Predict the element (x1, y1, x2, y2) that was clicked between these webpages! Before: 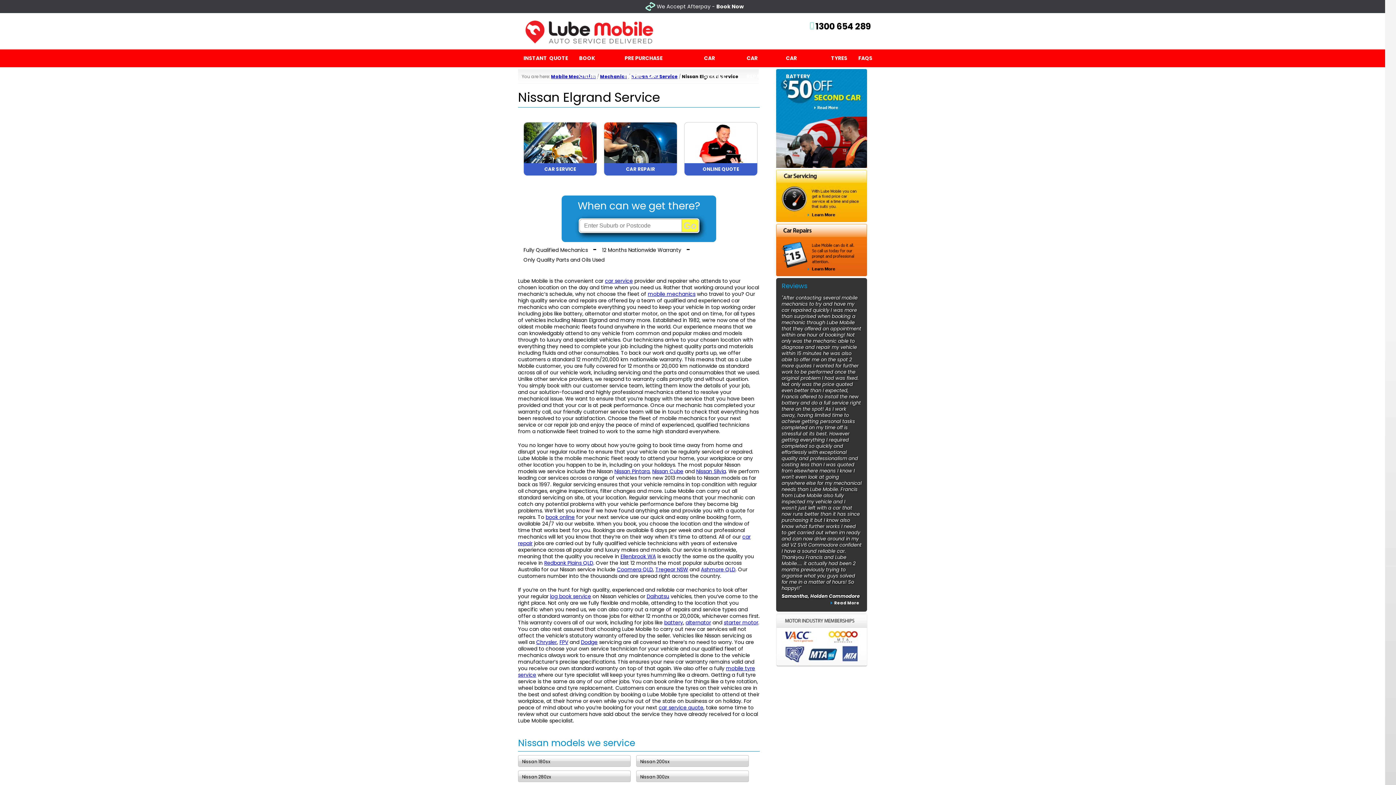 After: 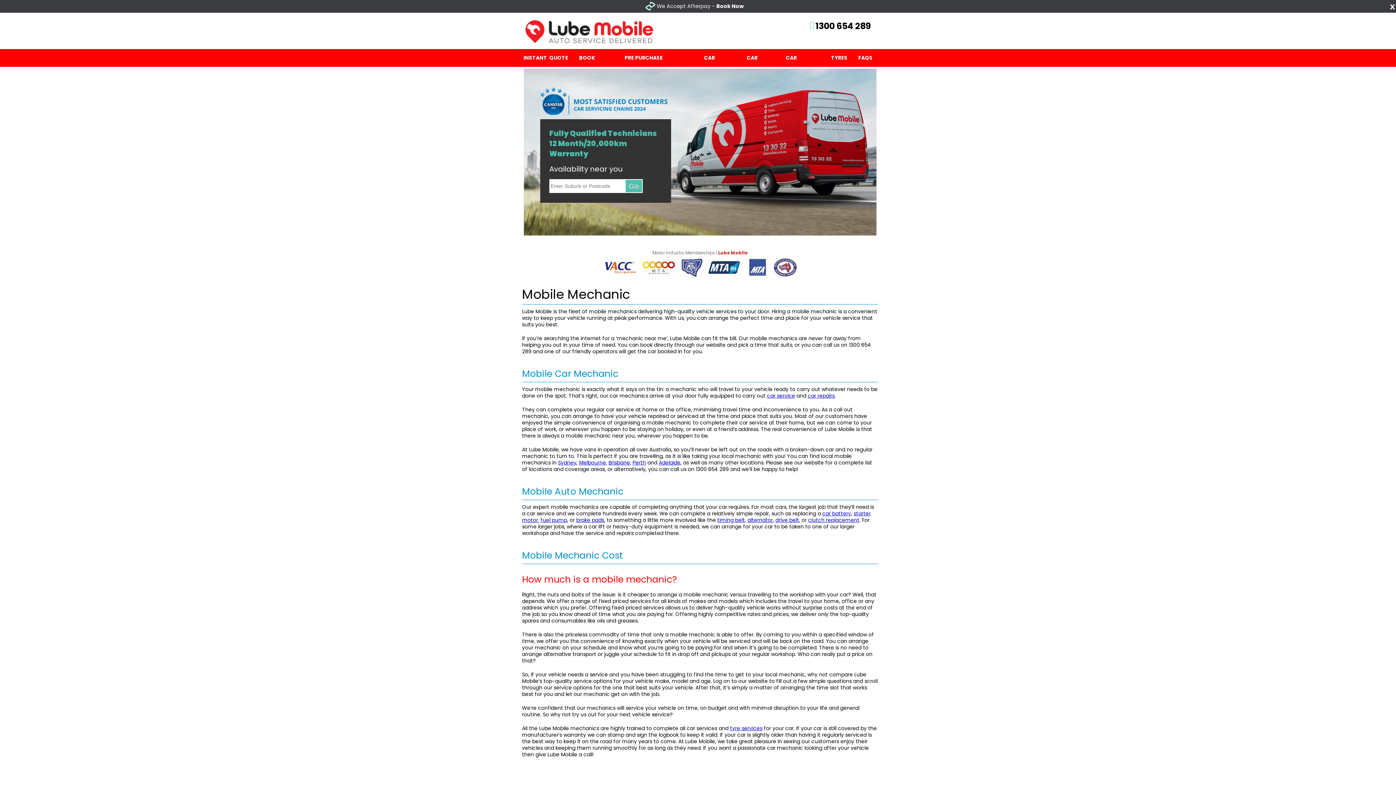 Action: bbox: (525, 20, 653, 43)